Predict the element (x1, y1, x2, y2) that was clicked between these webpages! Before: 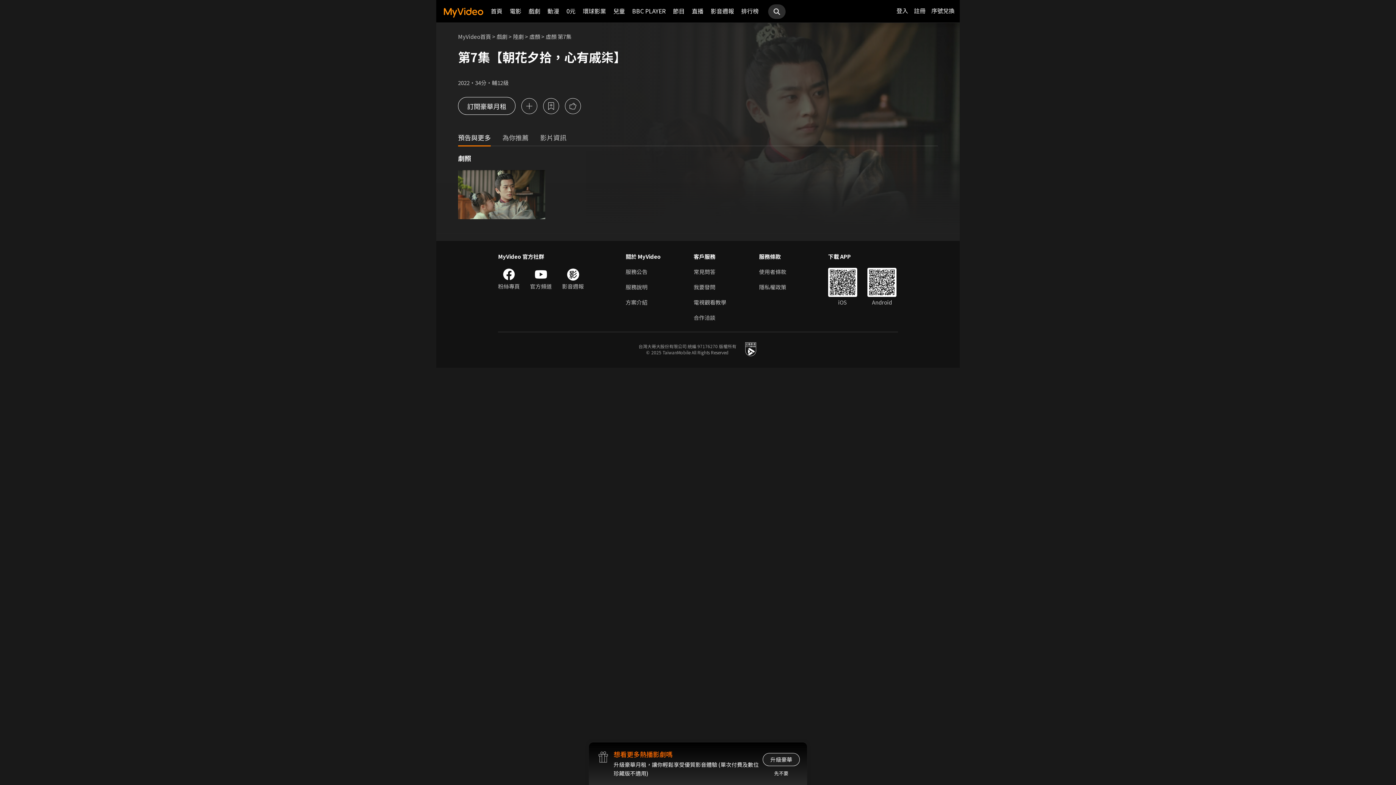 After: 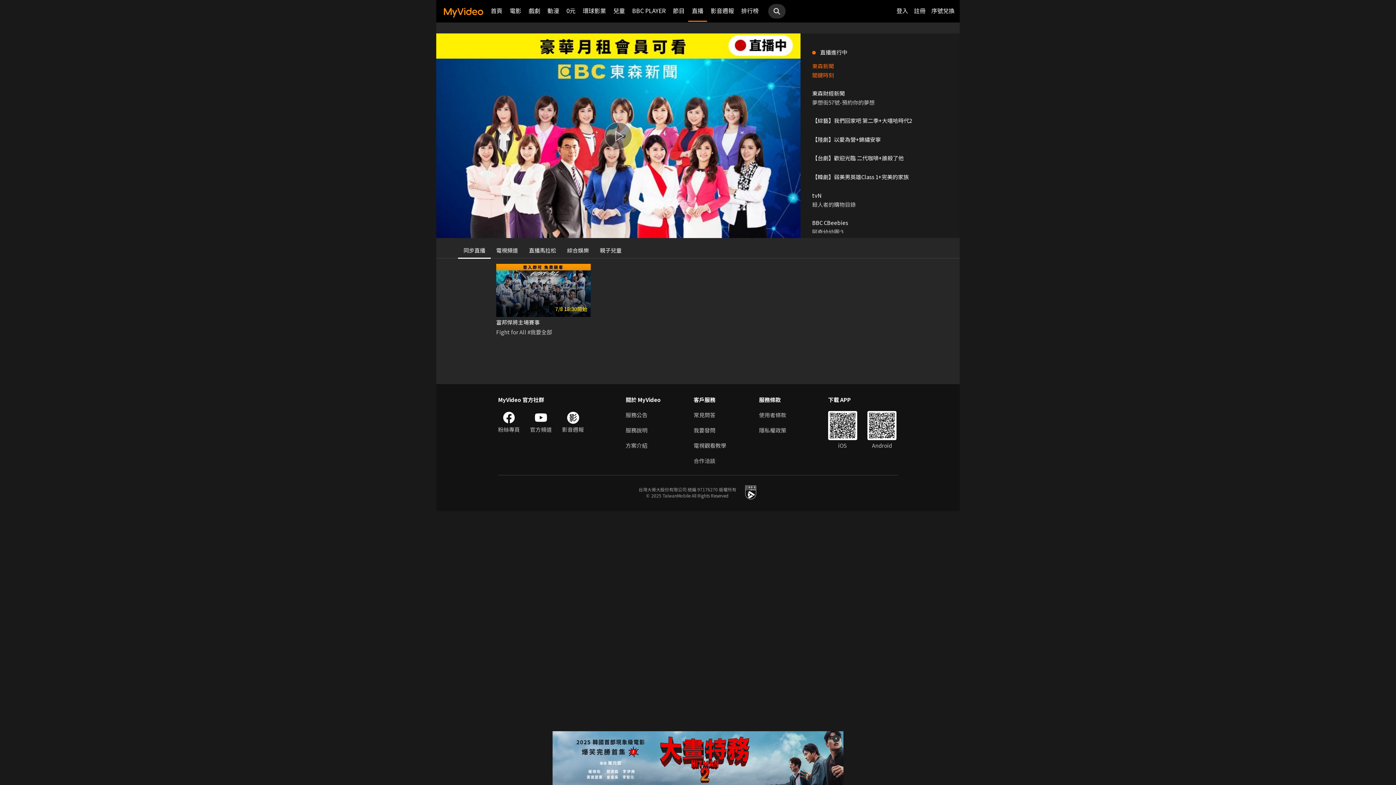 Action: label: 直播 bbox: (692, 0, 703, 21)